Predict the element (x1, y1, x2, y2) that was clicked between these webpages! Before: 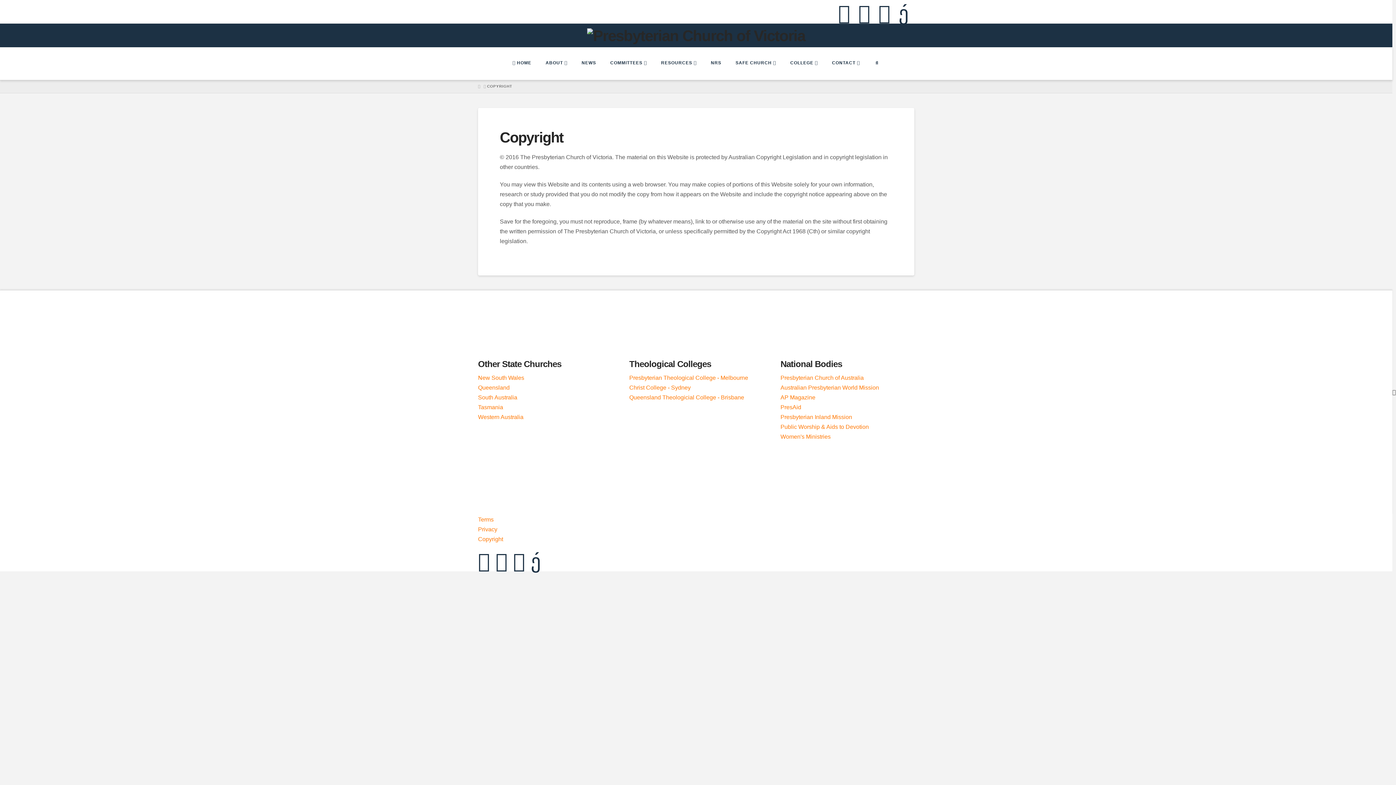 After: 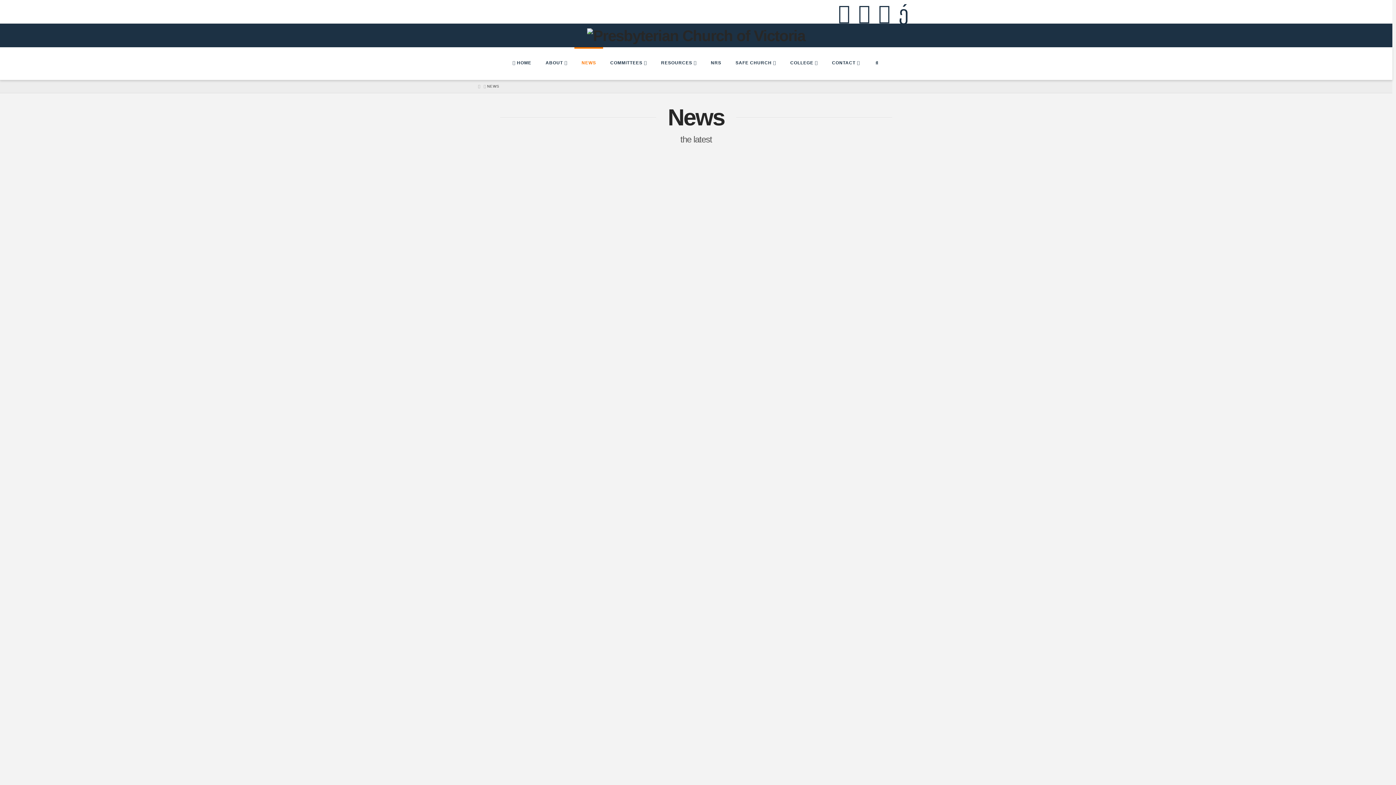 Action: label: NEWS bbox: (574, 47, 603, 79)